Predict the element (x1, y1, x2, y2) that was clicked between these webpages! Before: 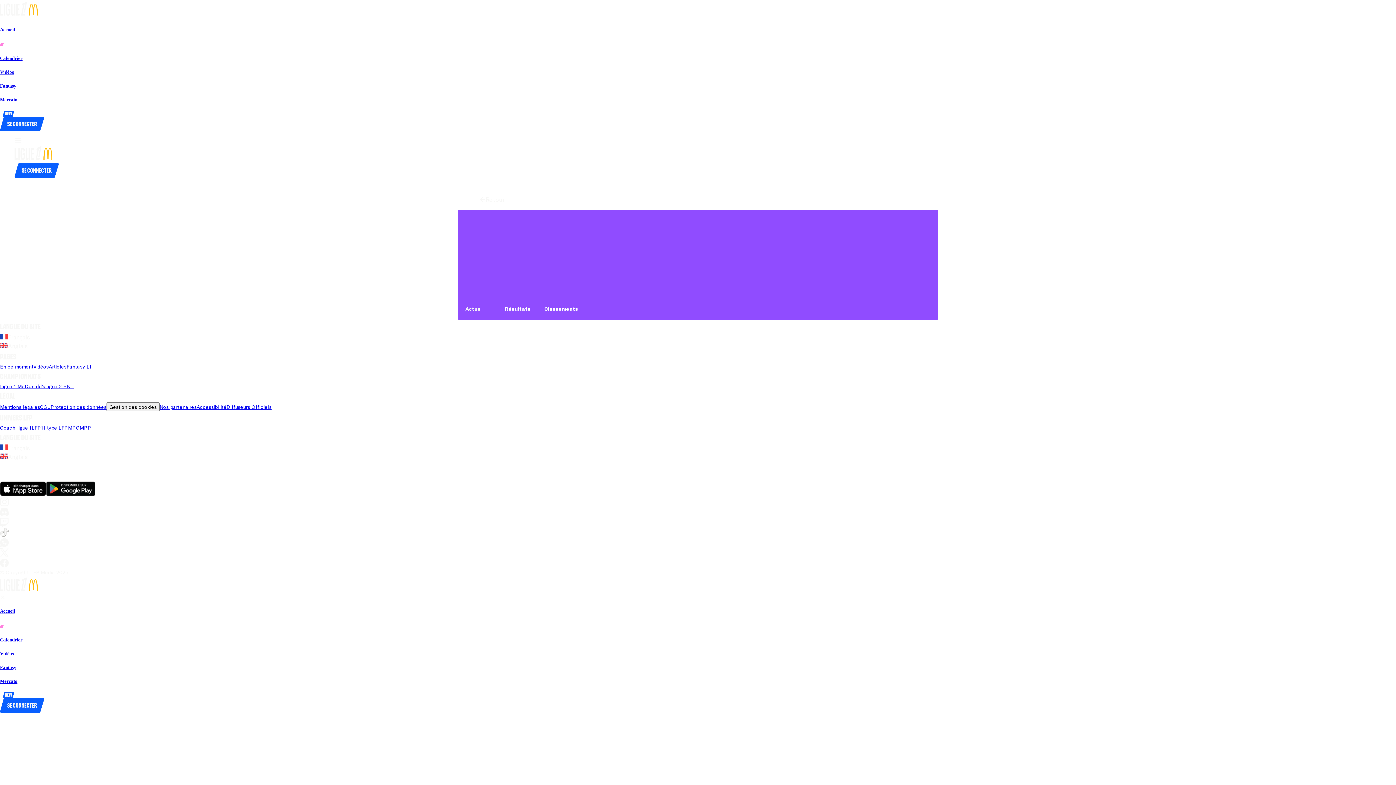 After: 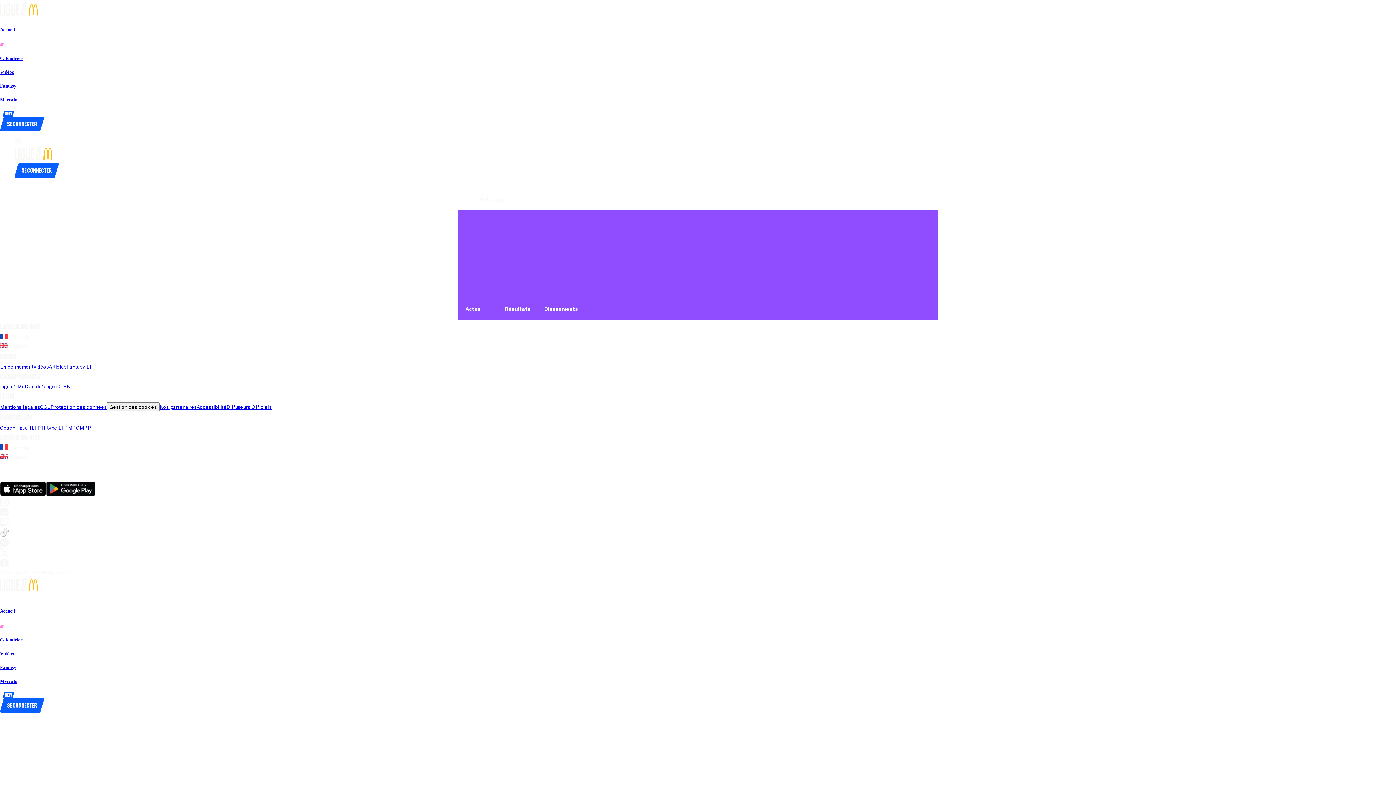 Action: bbox: (81, 475, 91, 481) label: Aller sur le site officiel de Grenoble